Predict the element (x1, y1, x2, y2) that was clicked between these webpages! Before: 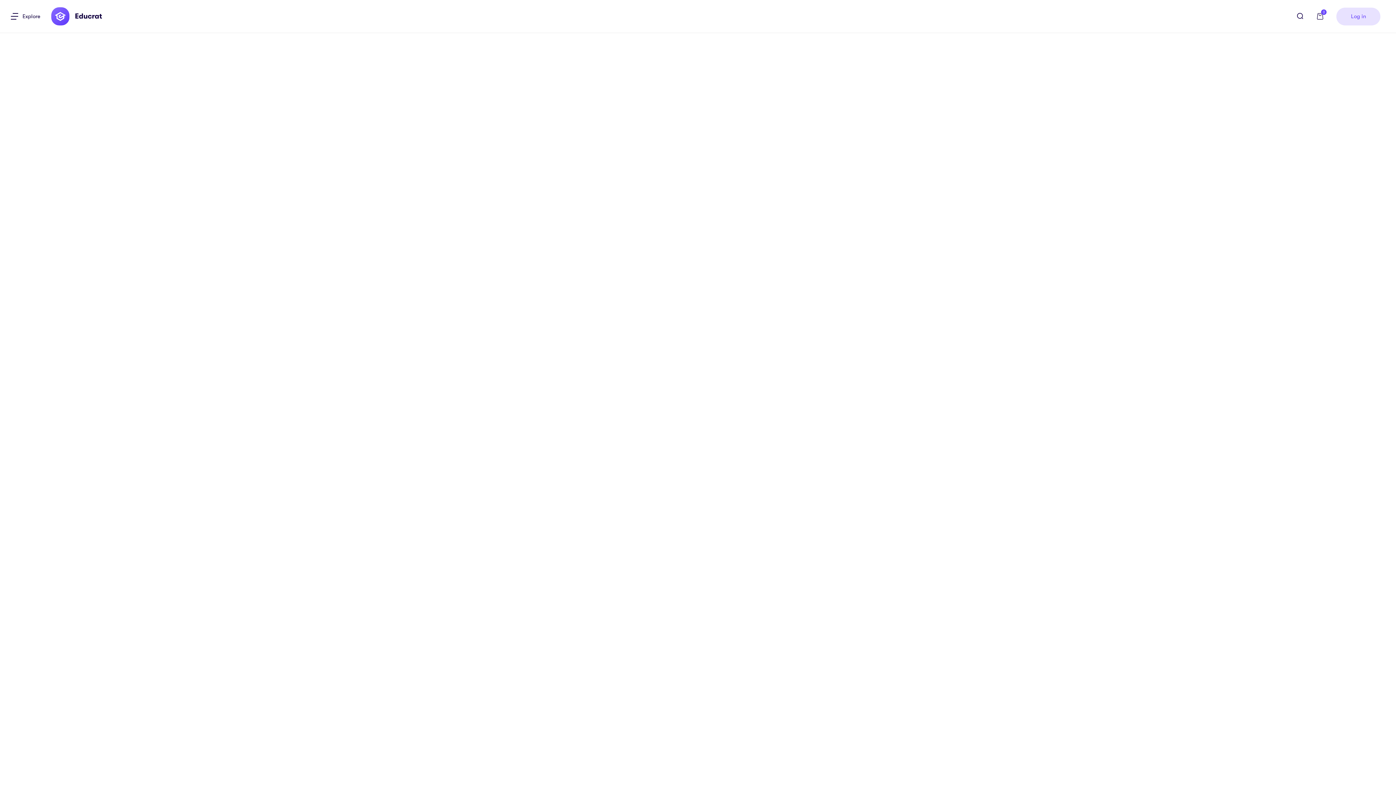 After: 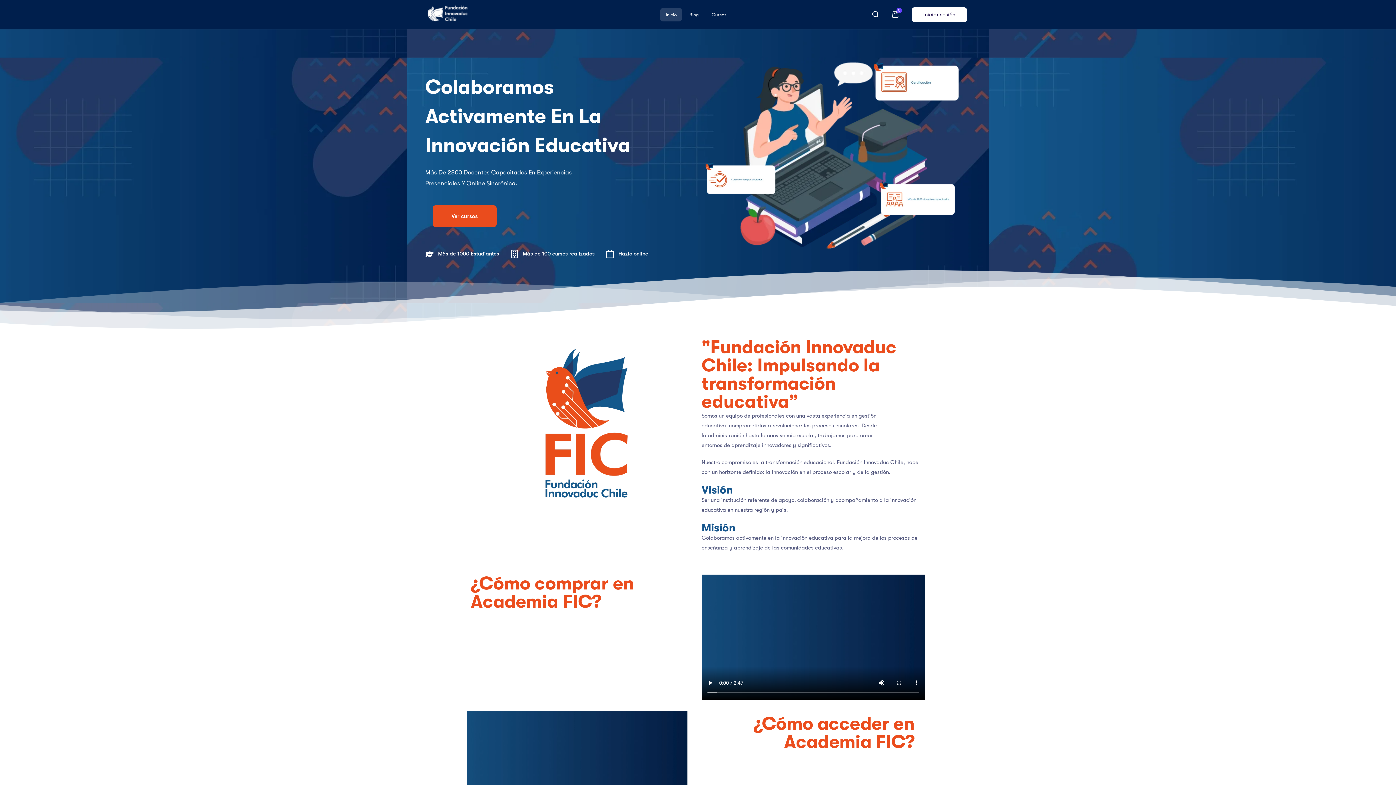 Action: bbox: (51, 8, 102, 15)